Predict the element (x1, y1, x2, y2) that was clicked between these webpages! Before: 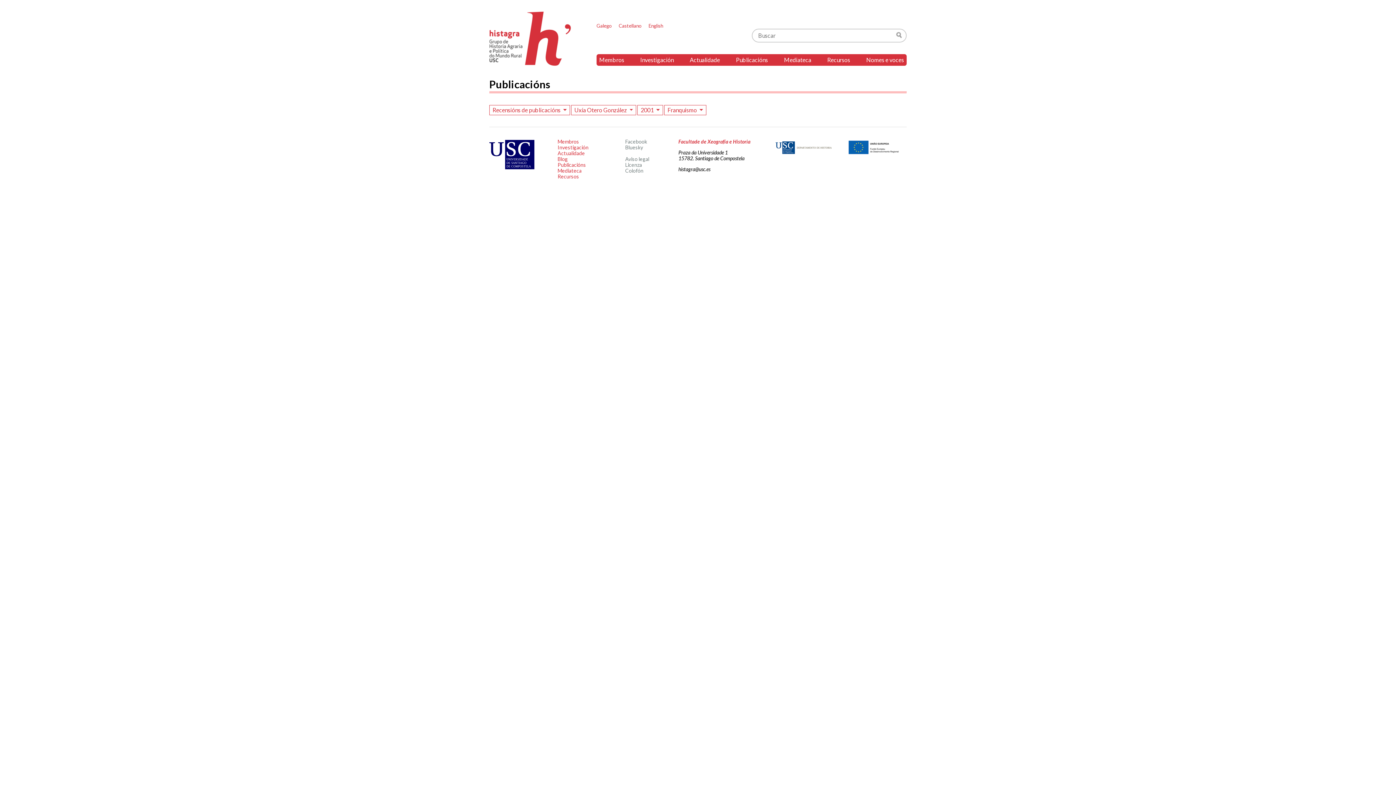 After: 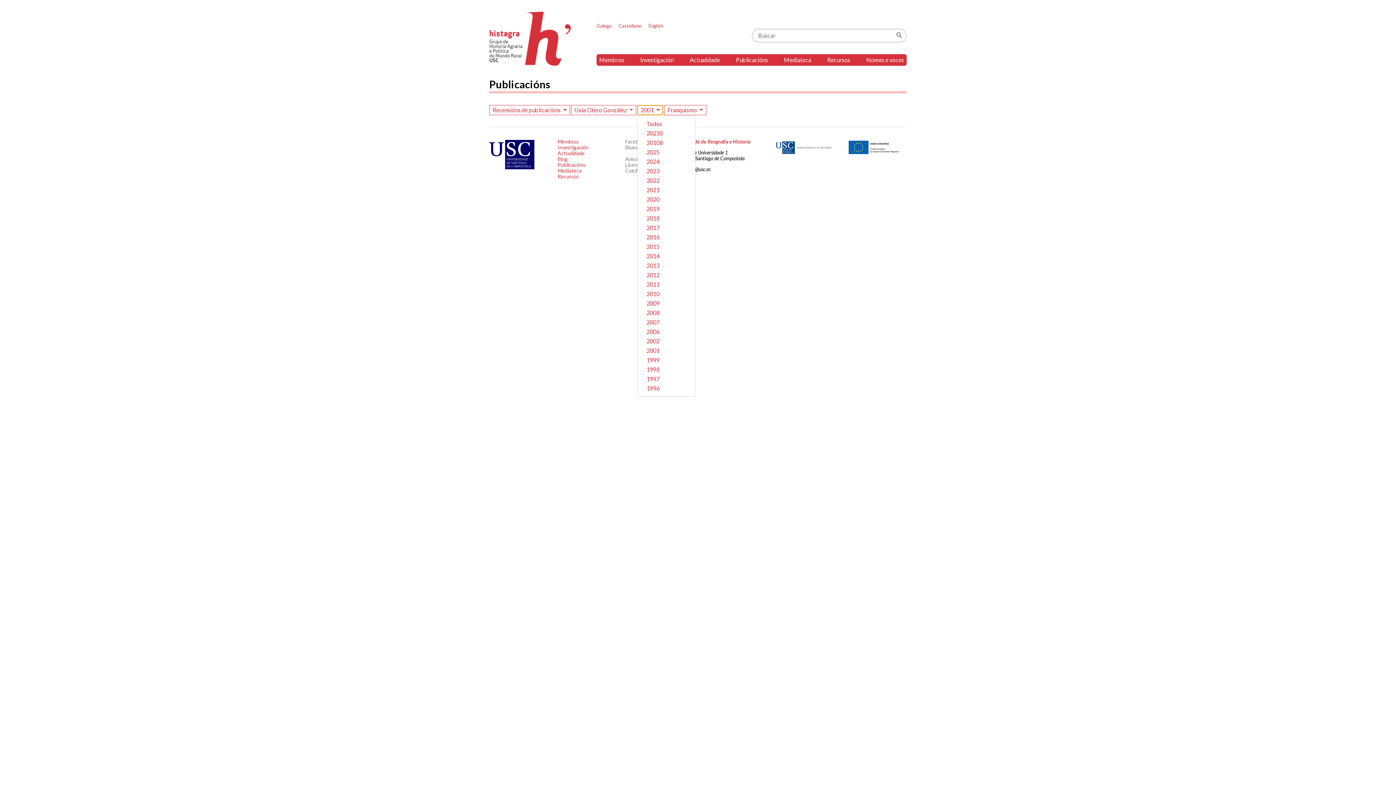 Action: bbox: (637, 105, 663, 115) label: 2001 